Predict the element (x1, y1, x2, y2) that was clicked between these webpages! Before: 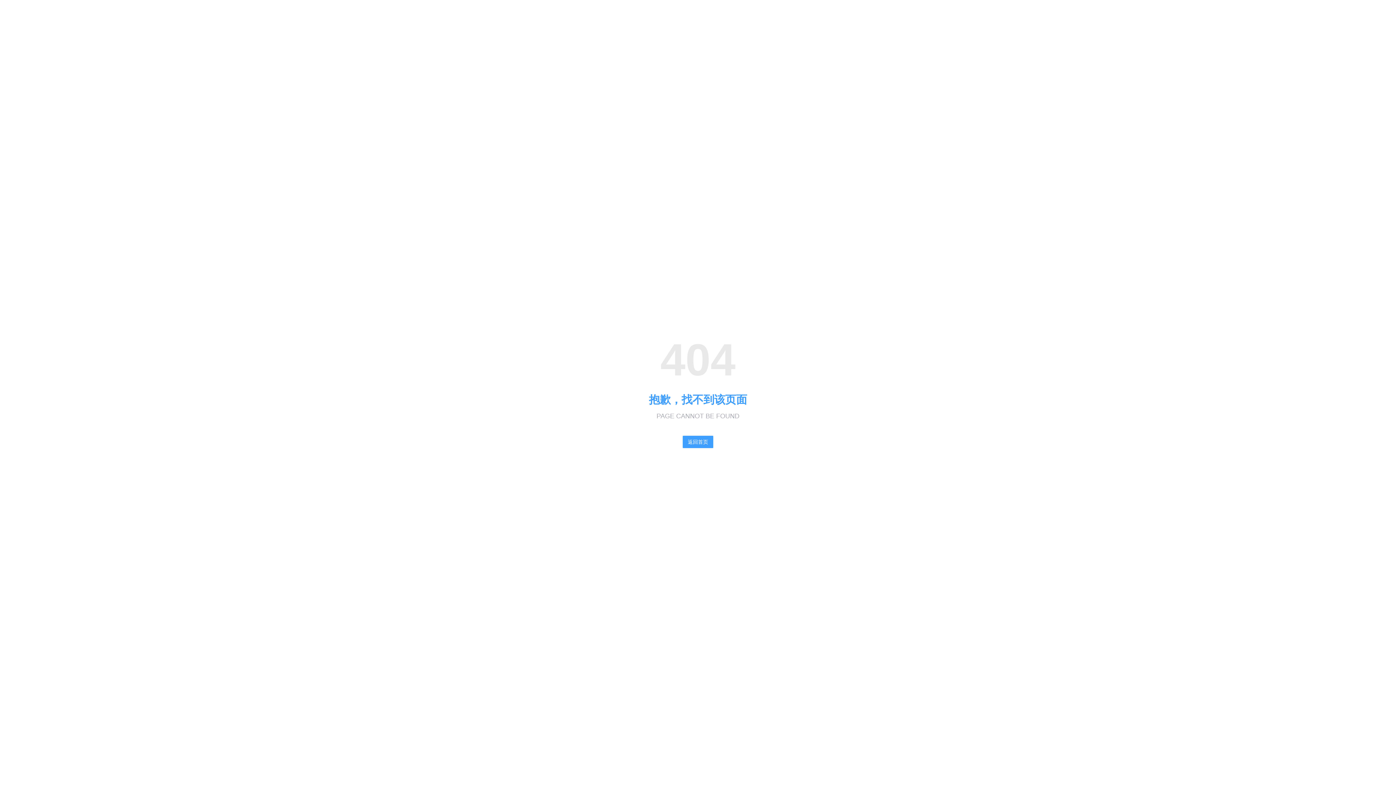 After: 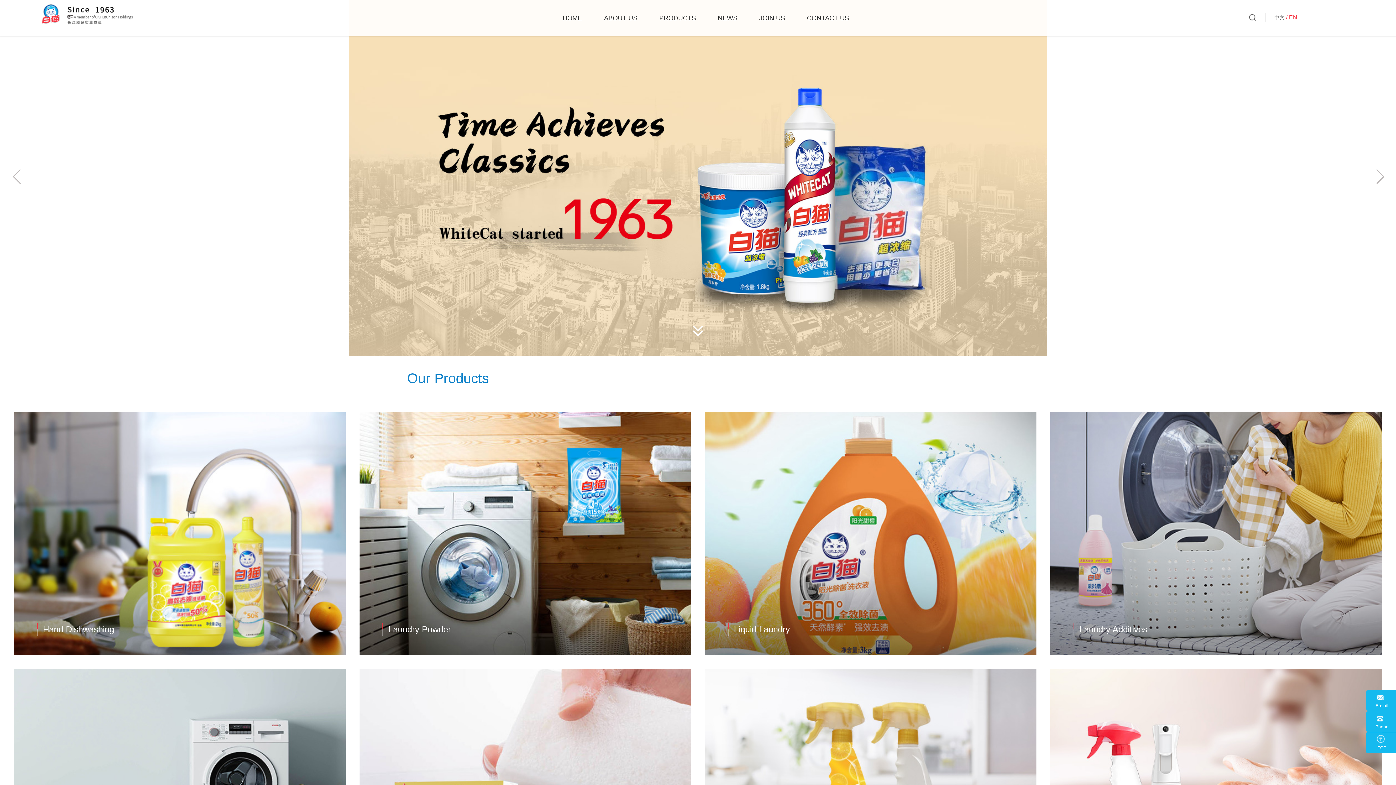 Action: label: 返回首页 bbox: (682, 435, 713, 448)